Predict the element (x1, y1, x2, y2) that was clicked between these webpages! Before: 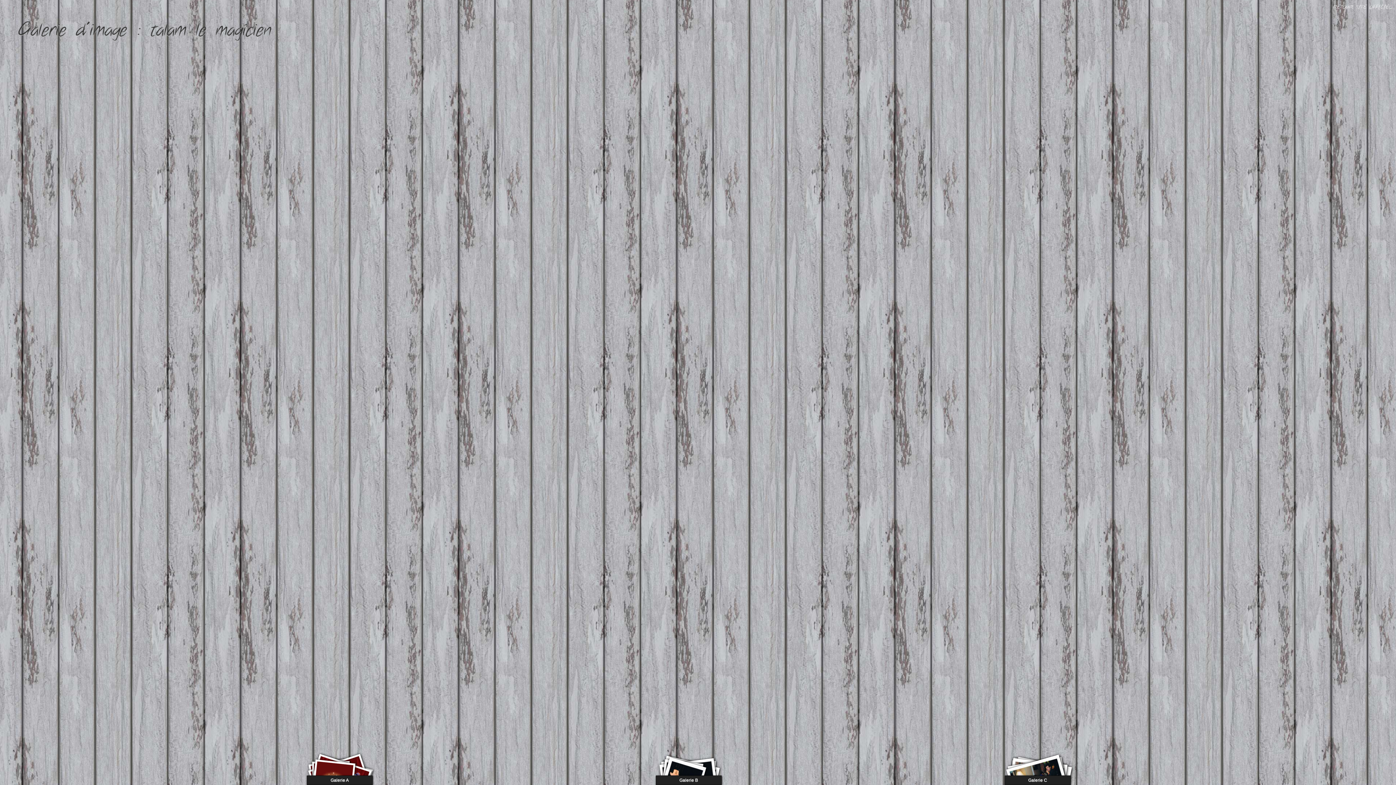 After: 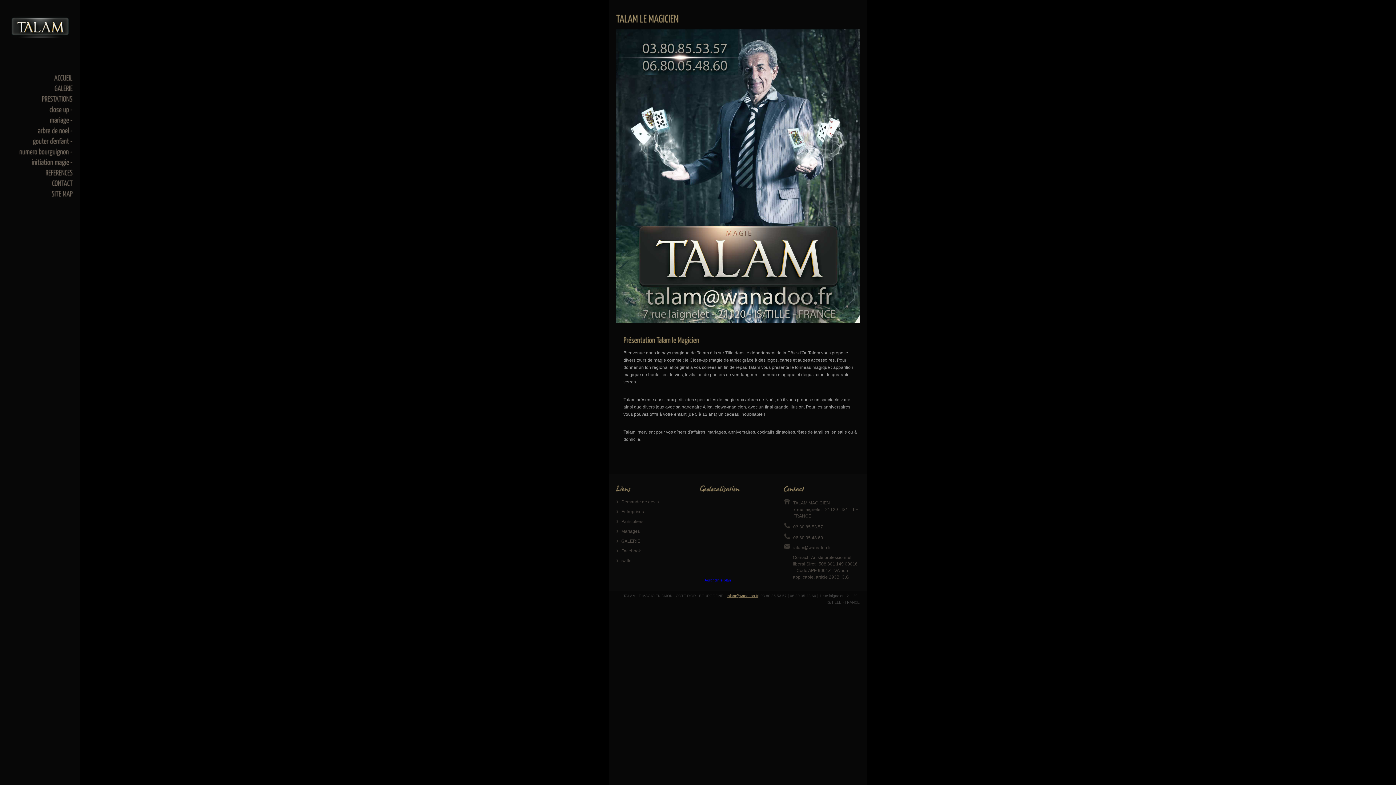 Action: label: RETOURSITEOFFICIEL bbox: (1333, 3, 1392, 9)